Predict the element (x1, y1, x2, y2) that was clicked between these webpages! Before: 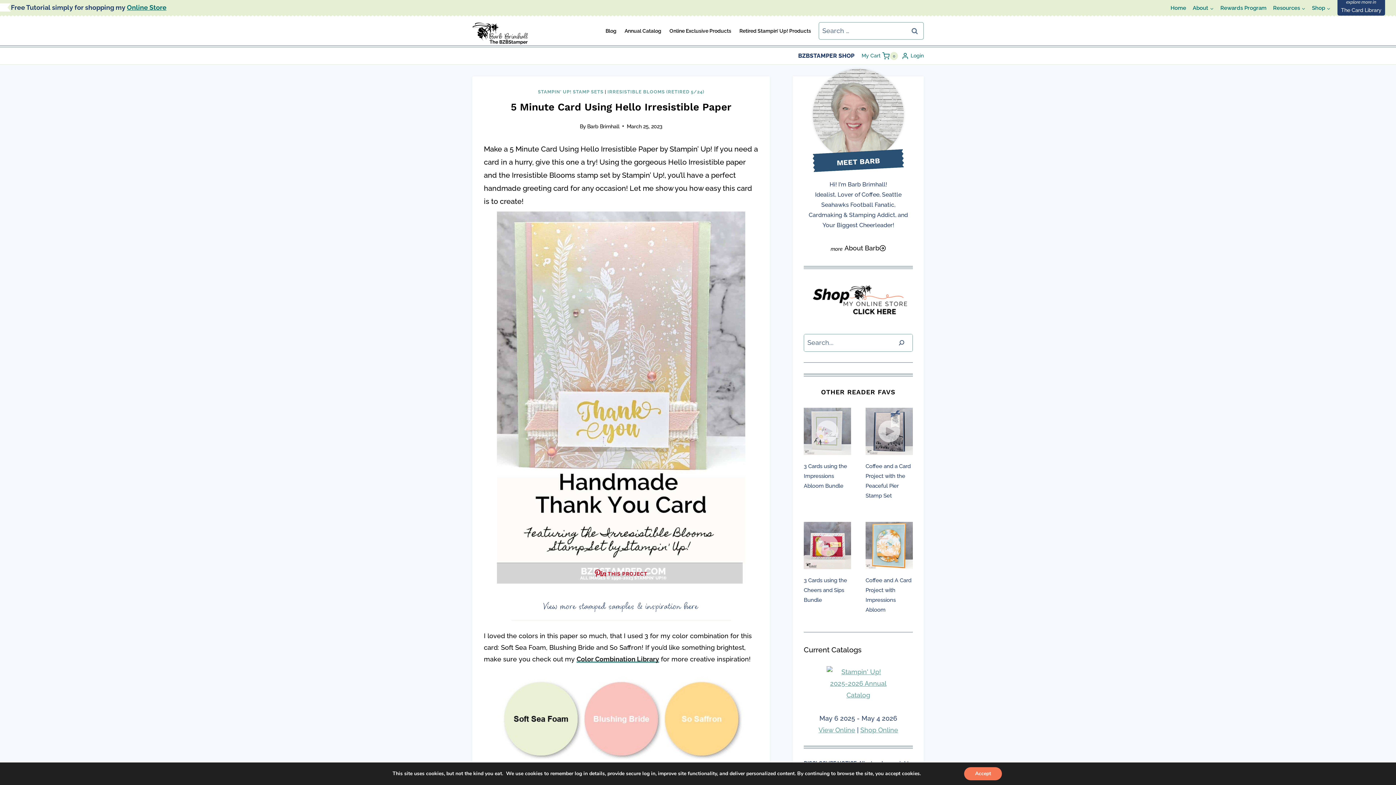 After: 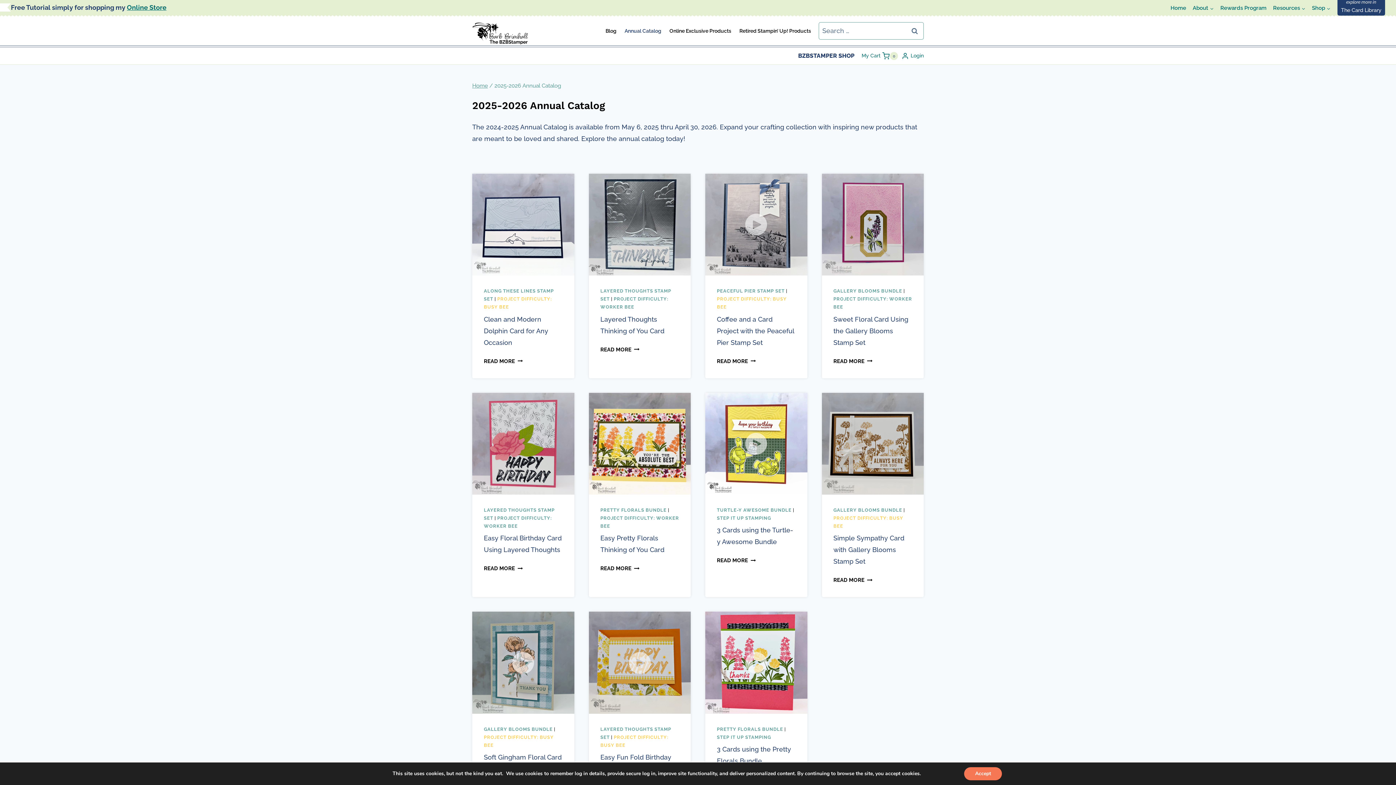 Action: bbox: (620, 23, 665, 38) label: Annual Catalog